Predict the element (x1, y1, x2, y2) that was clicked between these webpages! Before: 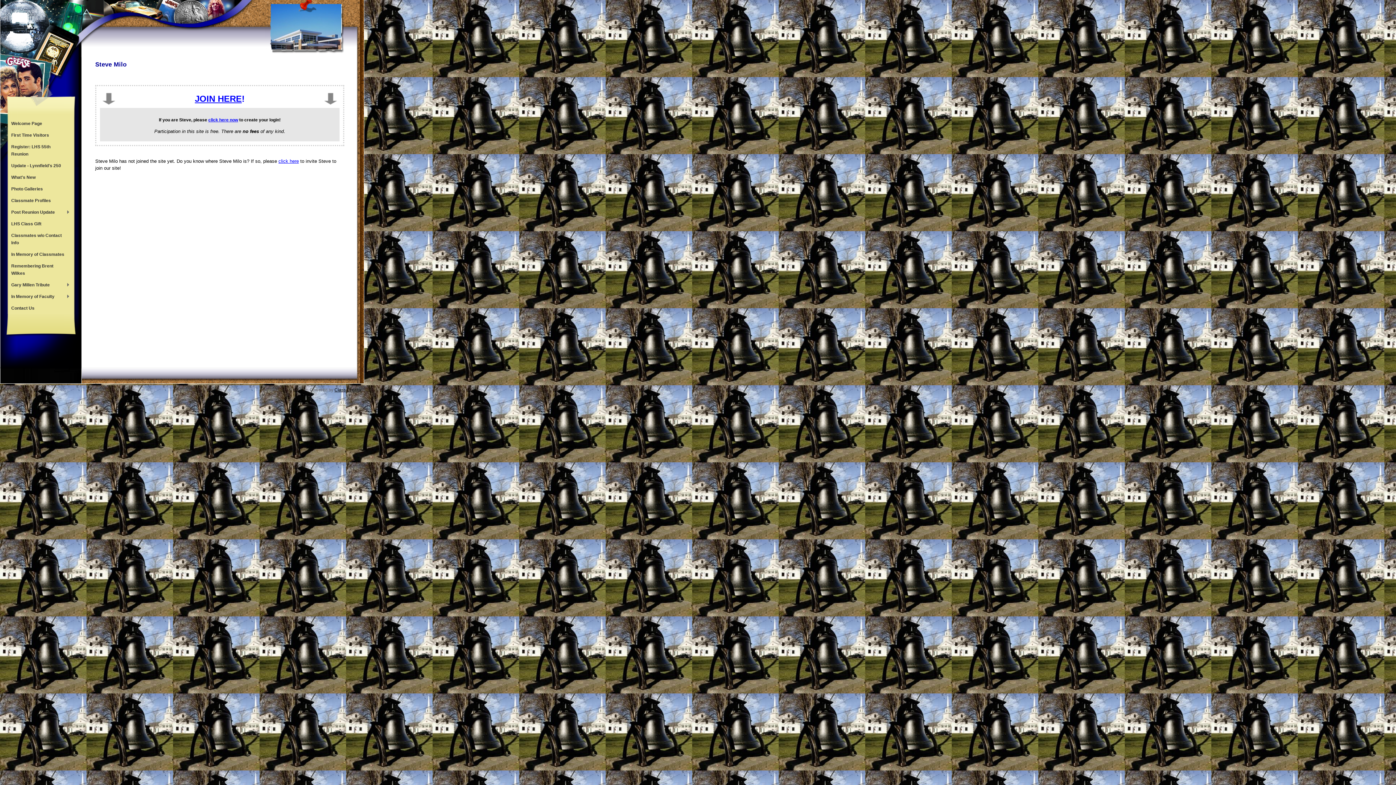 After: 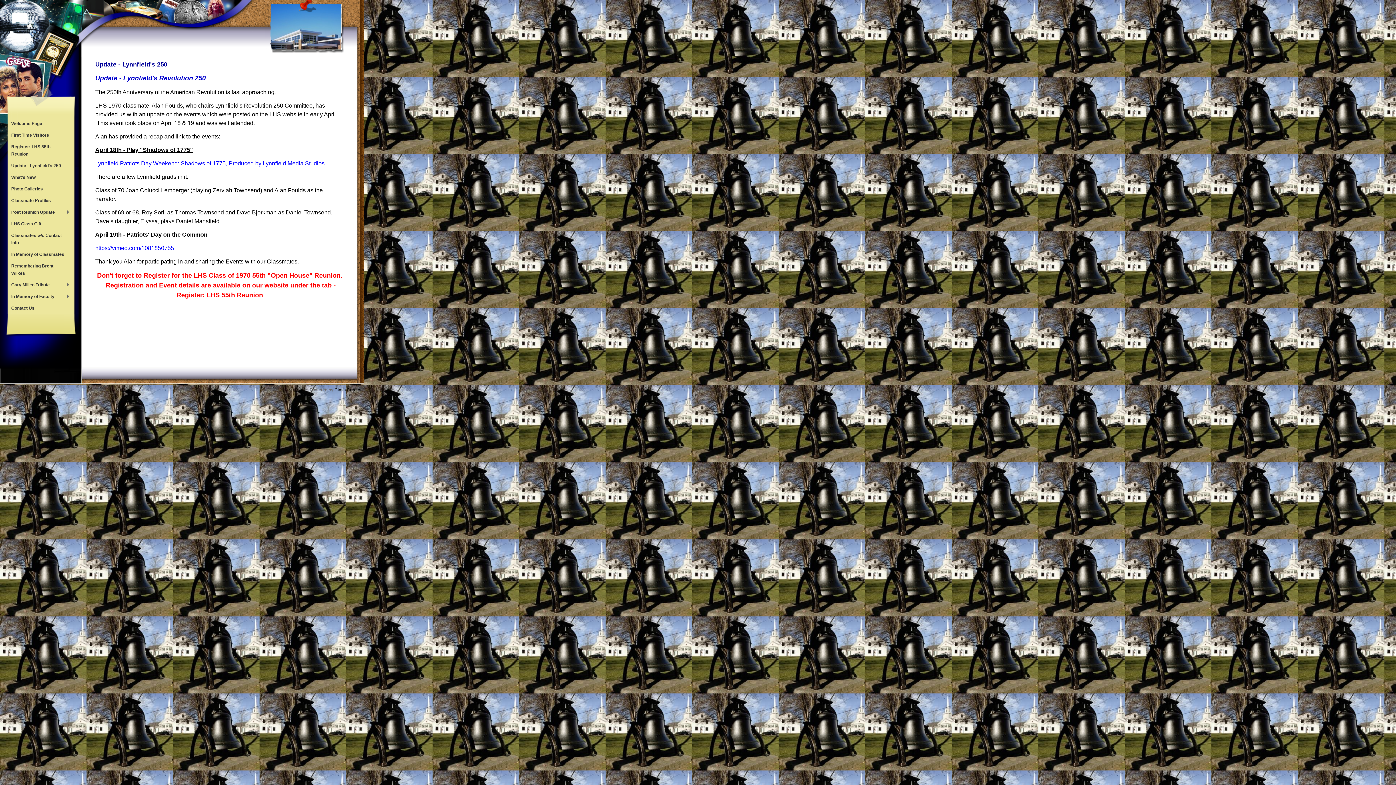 Action: bbox: (7, 160, 73, 171) label: Update - Lynnfield's 250